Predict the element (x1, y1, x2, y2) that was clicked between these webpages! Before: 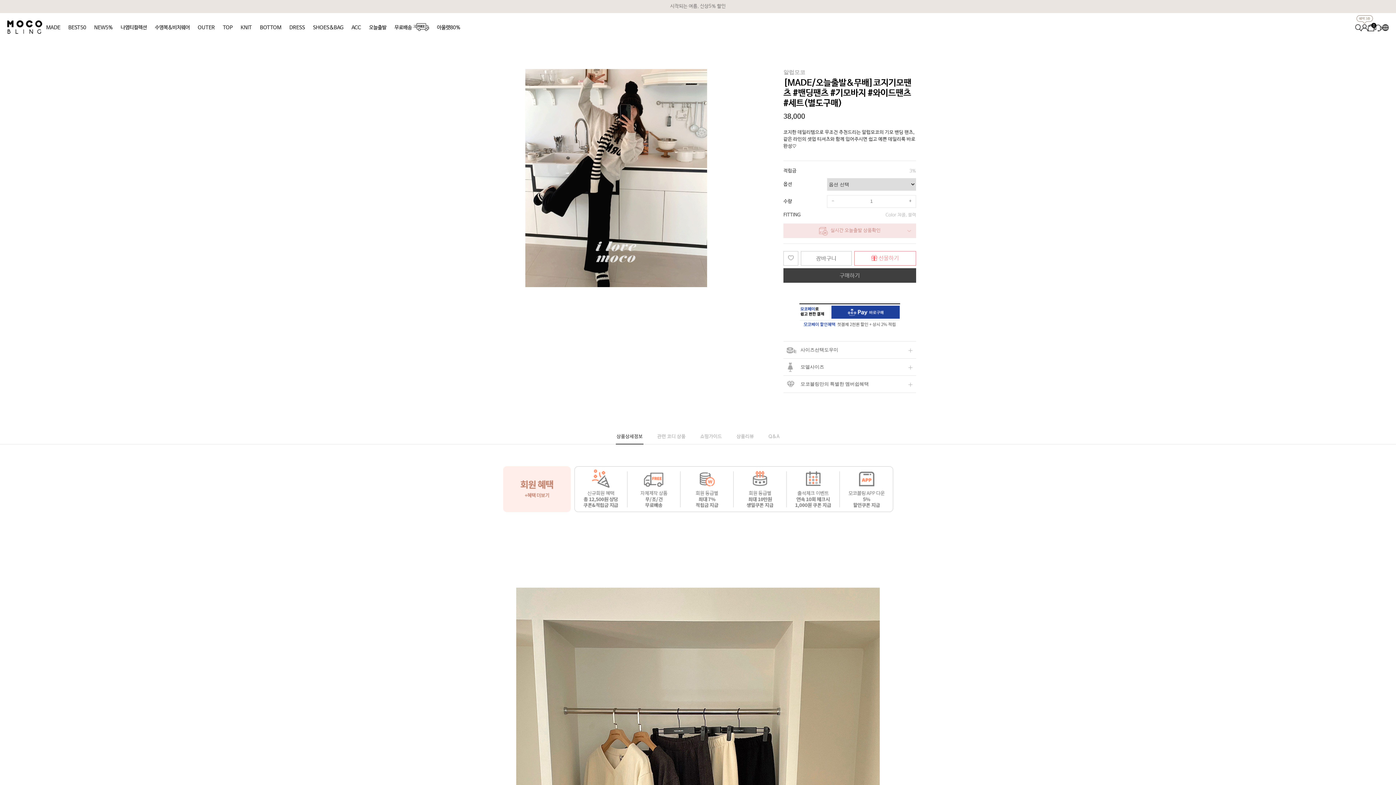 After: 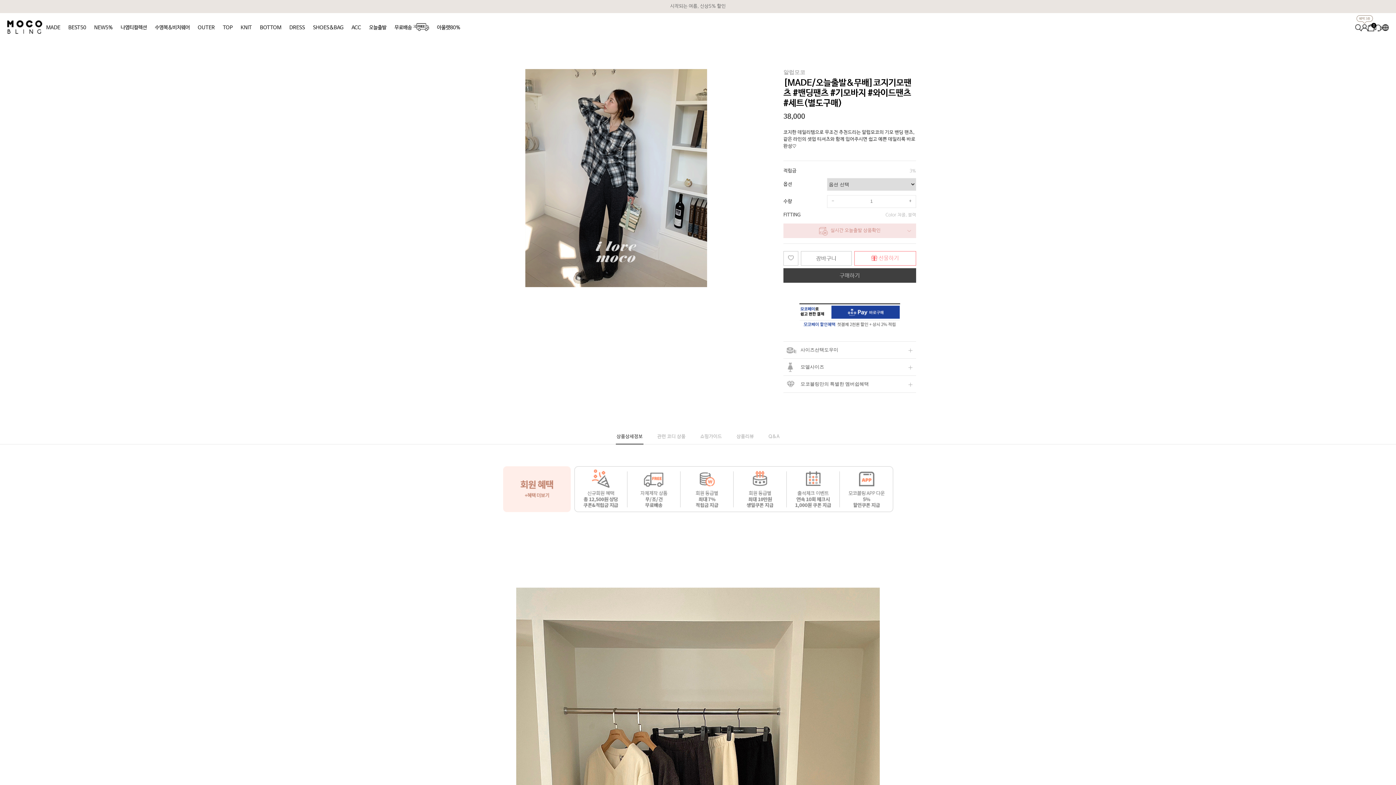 Action: bbox: (827, 195, 838, 207) label: -